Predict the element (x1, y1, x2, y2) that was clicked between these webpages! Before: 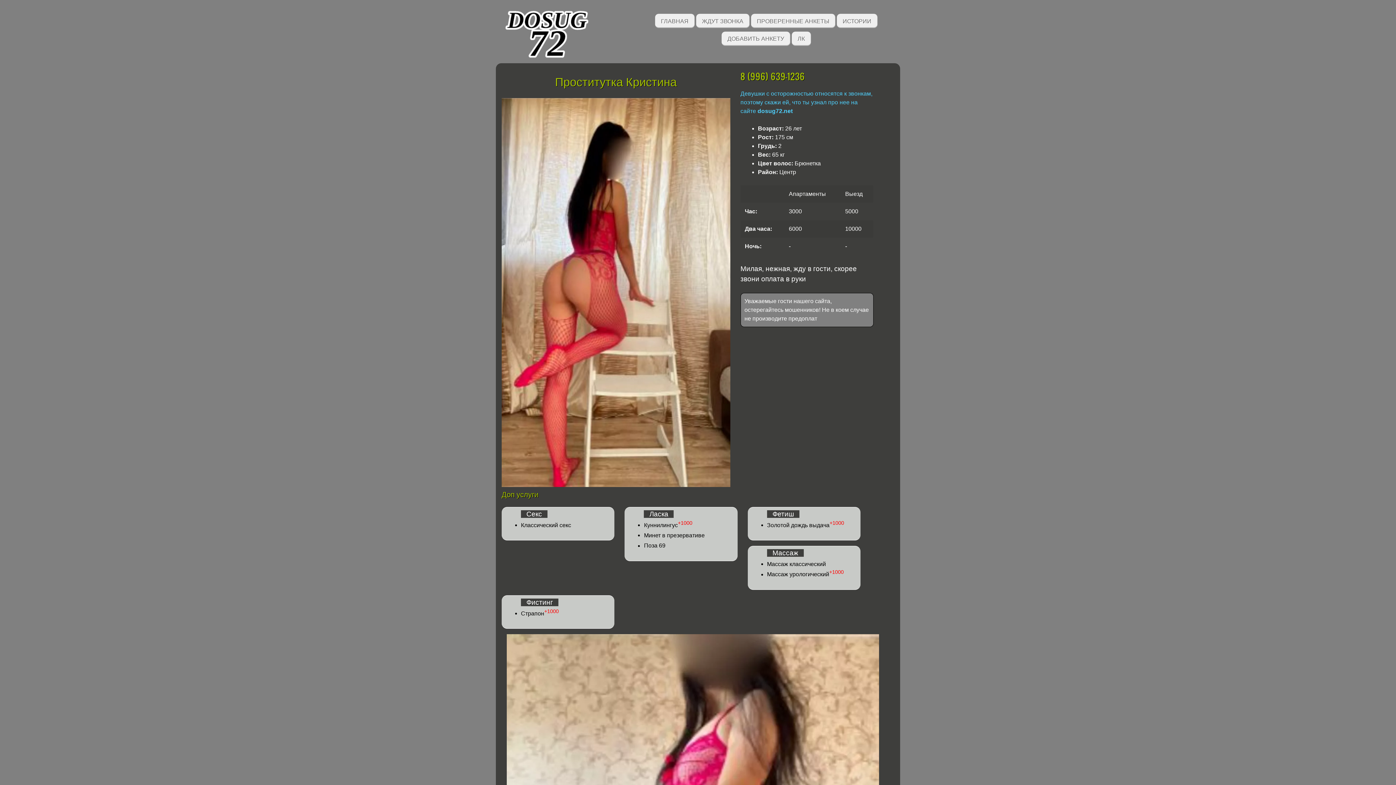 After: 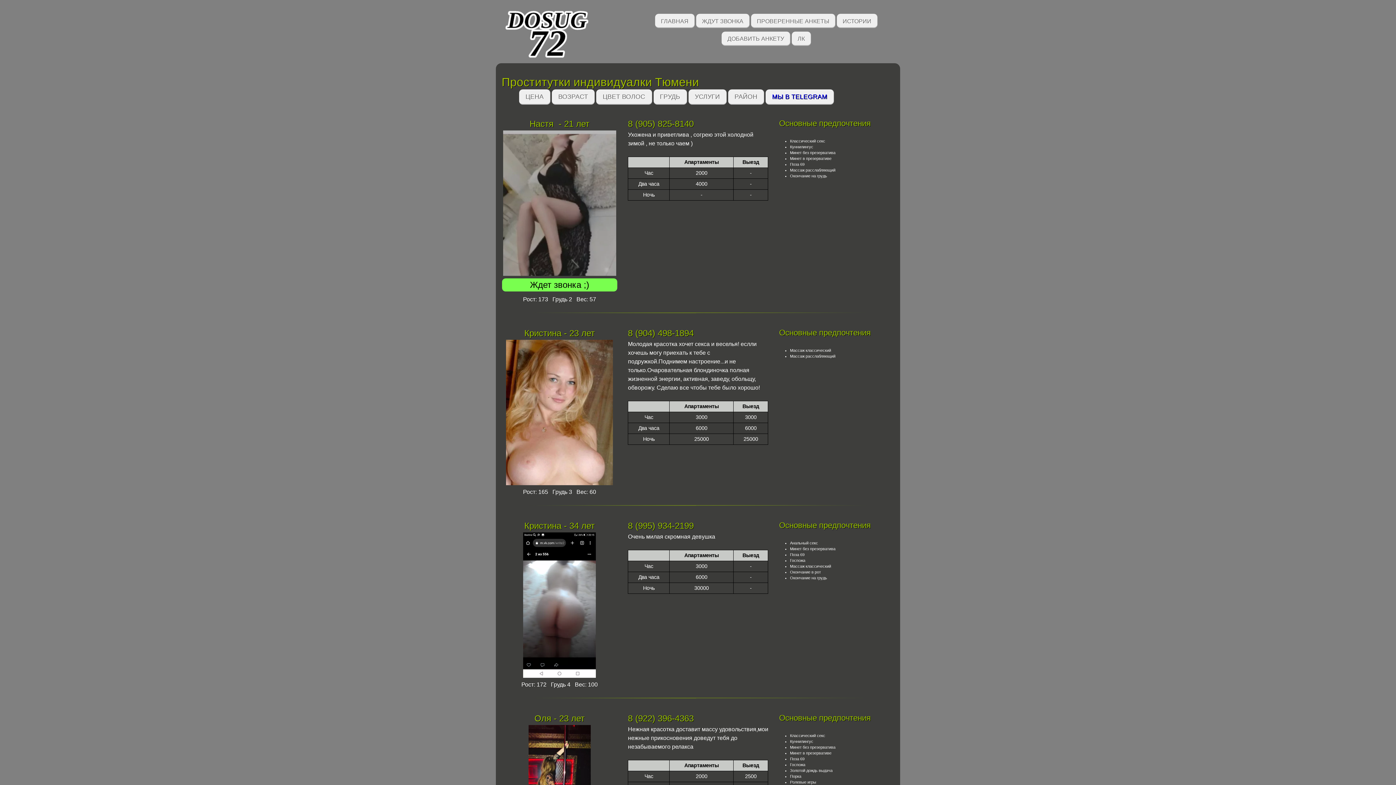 Action: bbox: (655, 13, 694, 28) label: ГЛАВНАЯ